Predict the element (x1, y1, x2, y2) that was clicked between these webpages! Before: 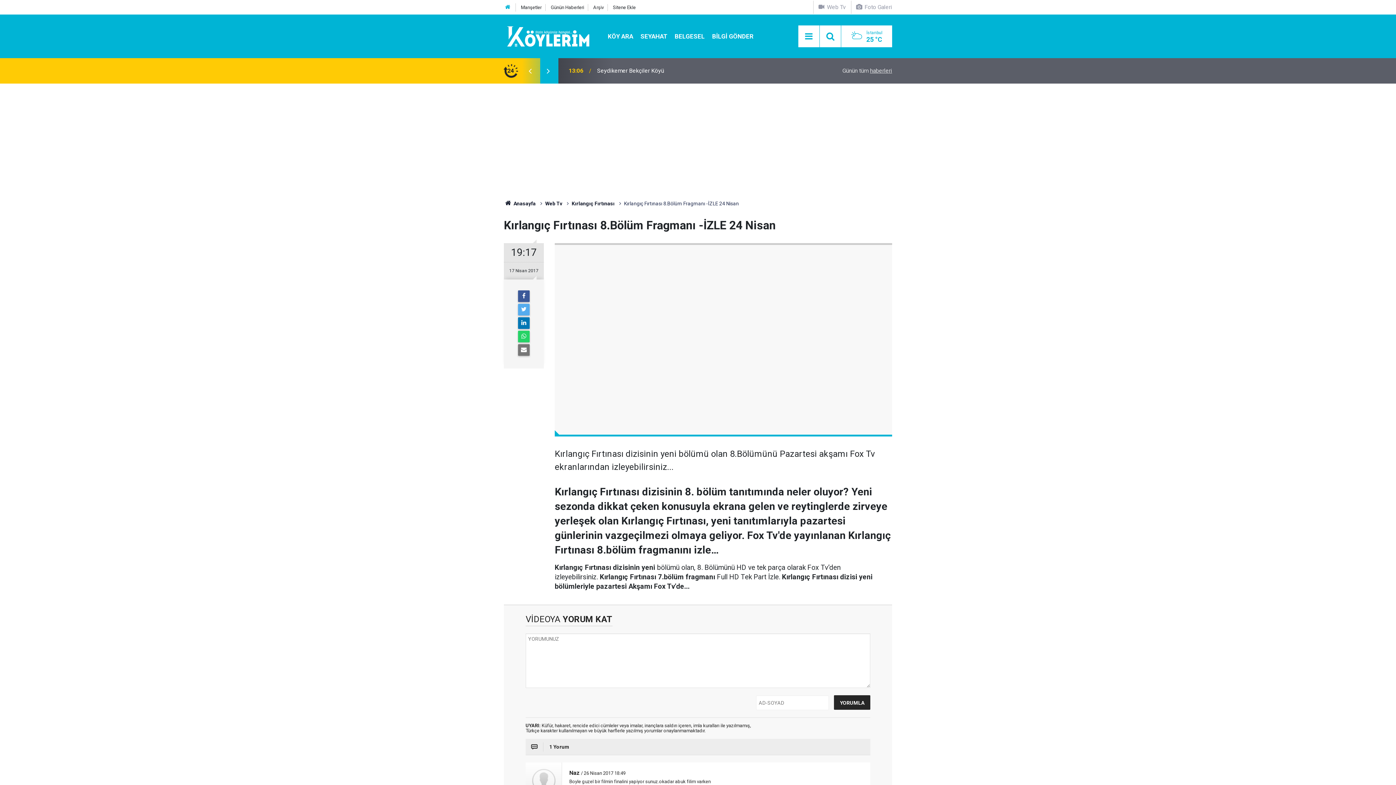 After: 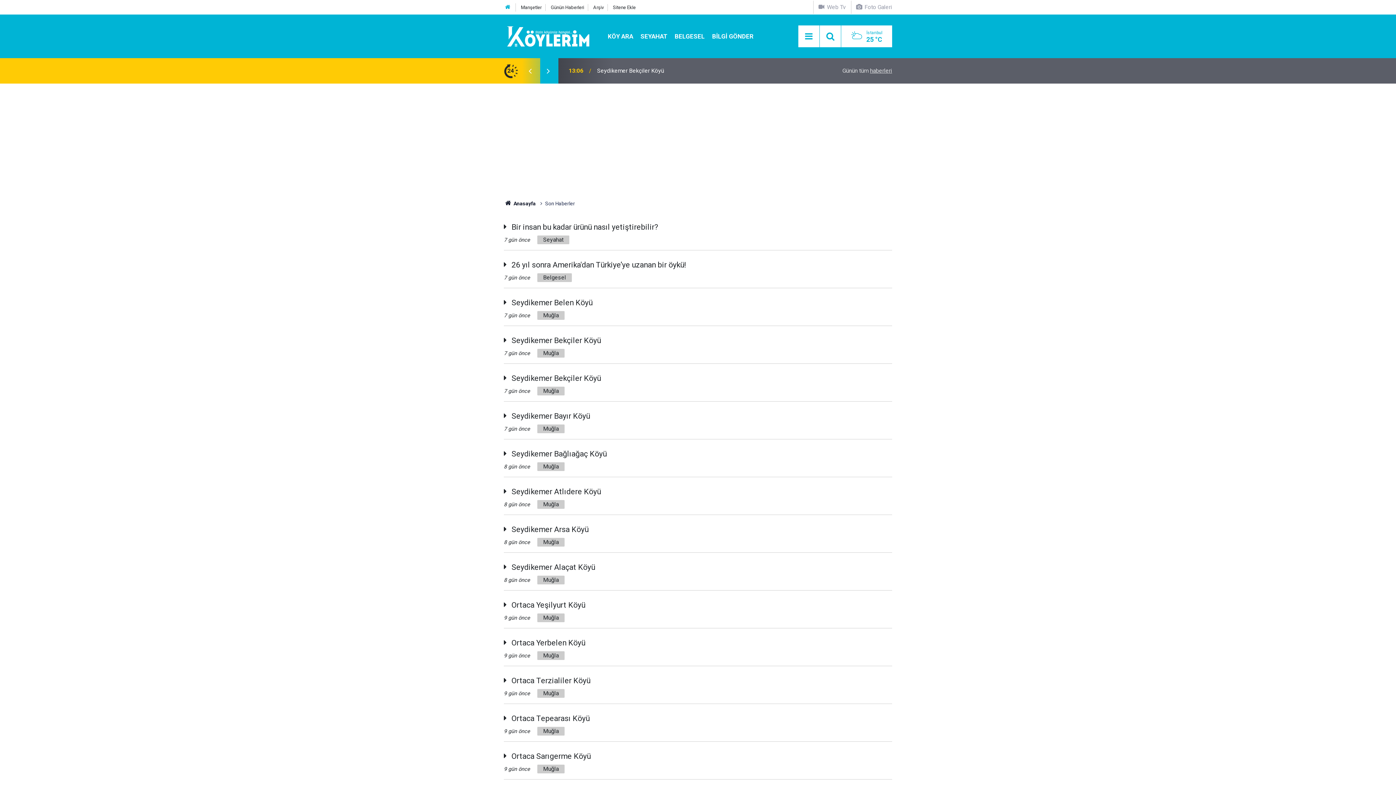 Action: bbox: (842, 67, 892, 74) label: Günün tüm haberleri